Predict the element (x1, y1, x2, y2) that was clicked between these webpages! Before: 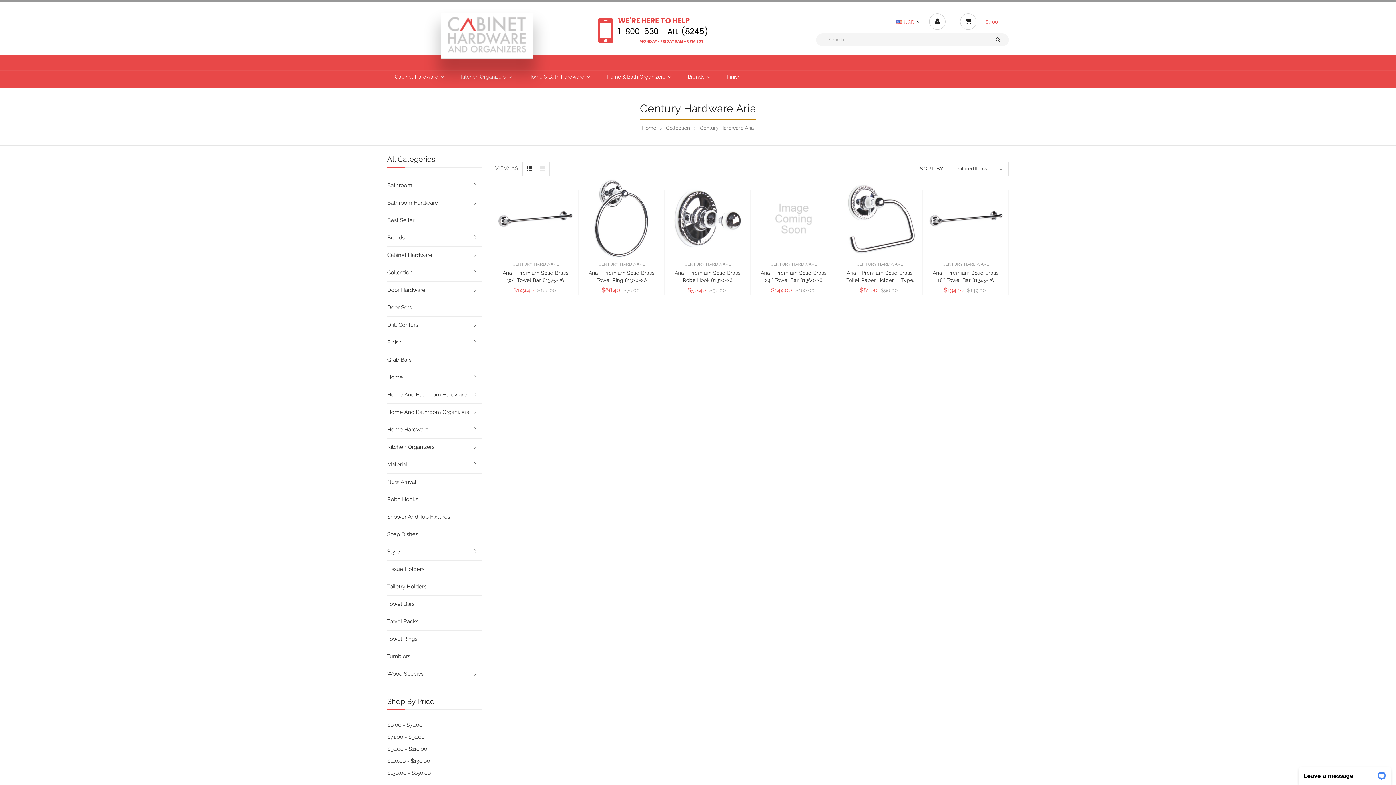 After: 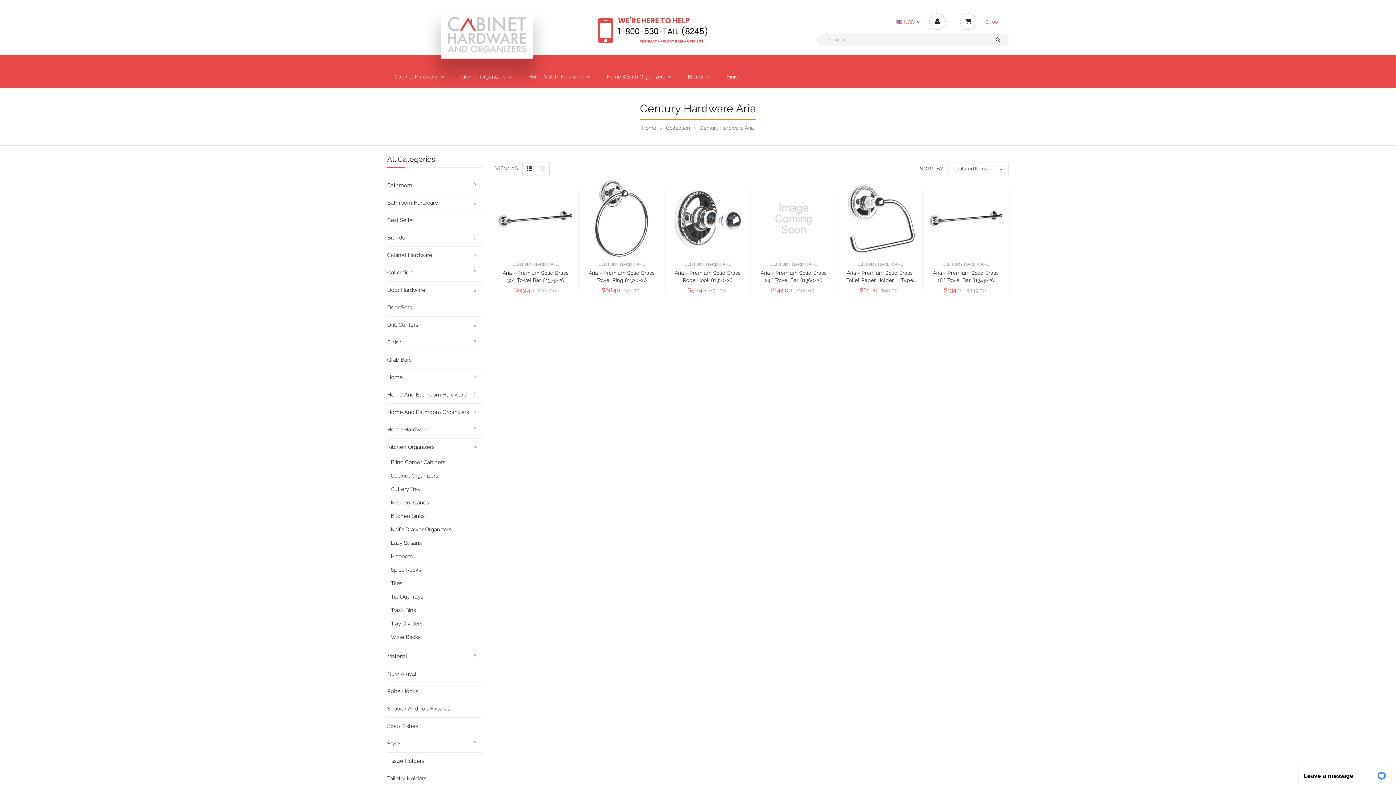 Action: bbox: (469, 442, 481, 451)